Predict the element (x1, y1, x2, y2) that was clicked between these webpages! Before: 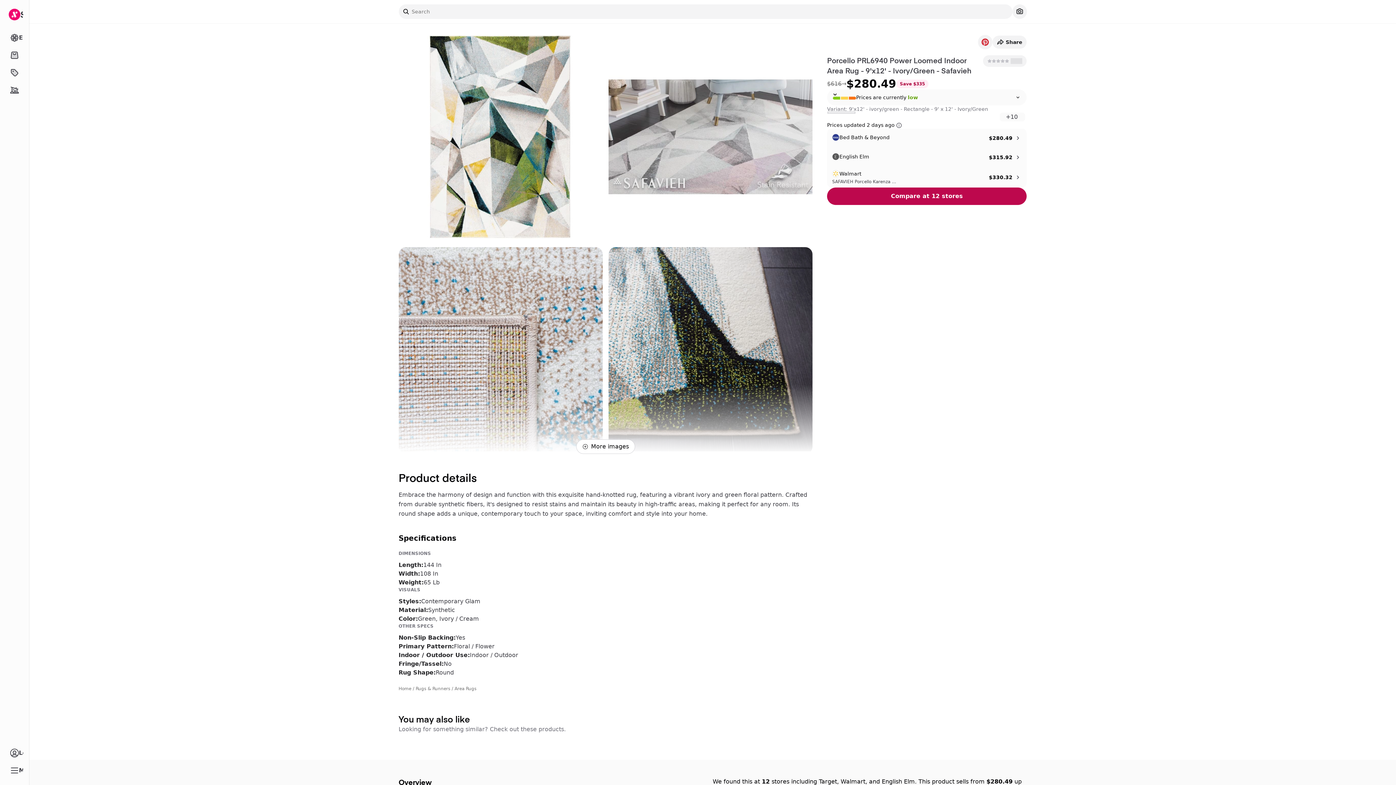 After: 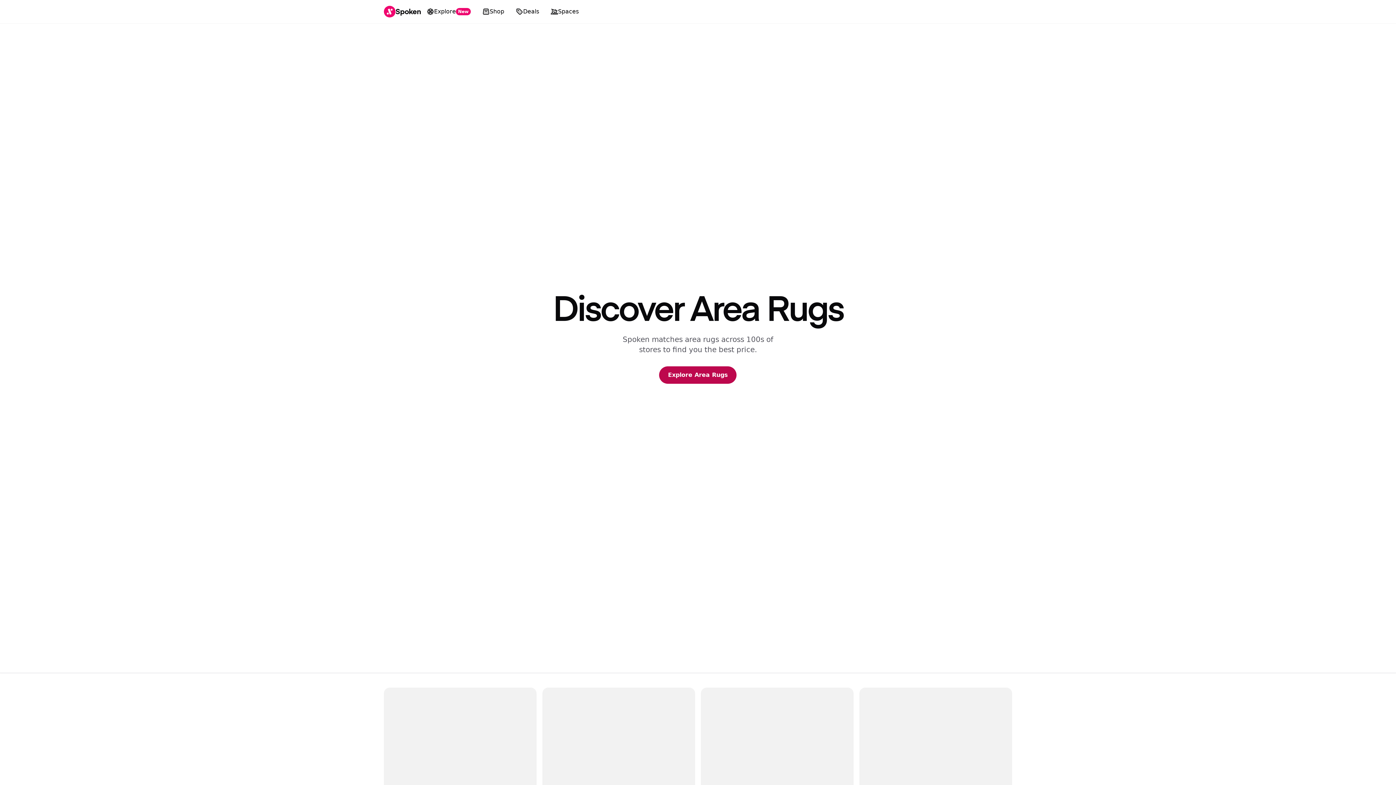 Action: bbox: (454, 686, 476, 691) label: Area Rugs